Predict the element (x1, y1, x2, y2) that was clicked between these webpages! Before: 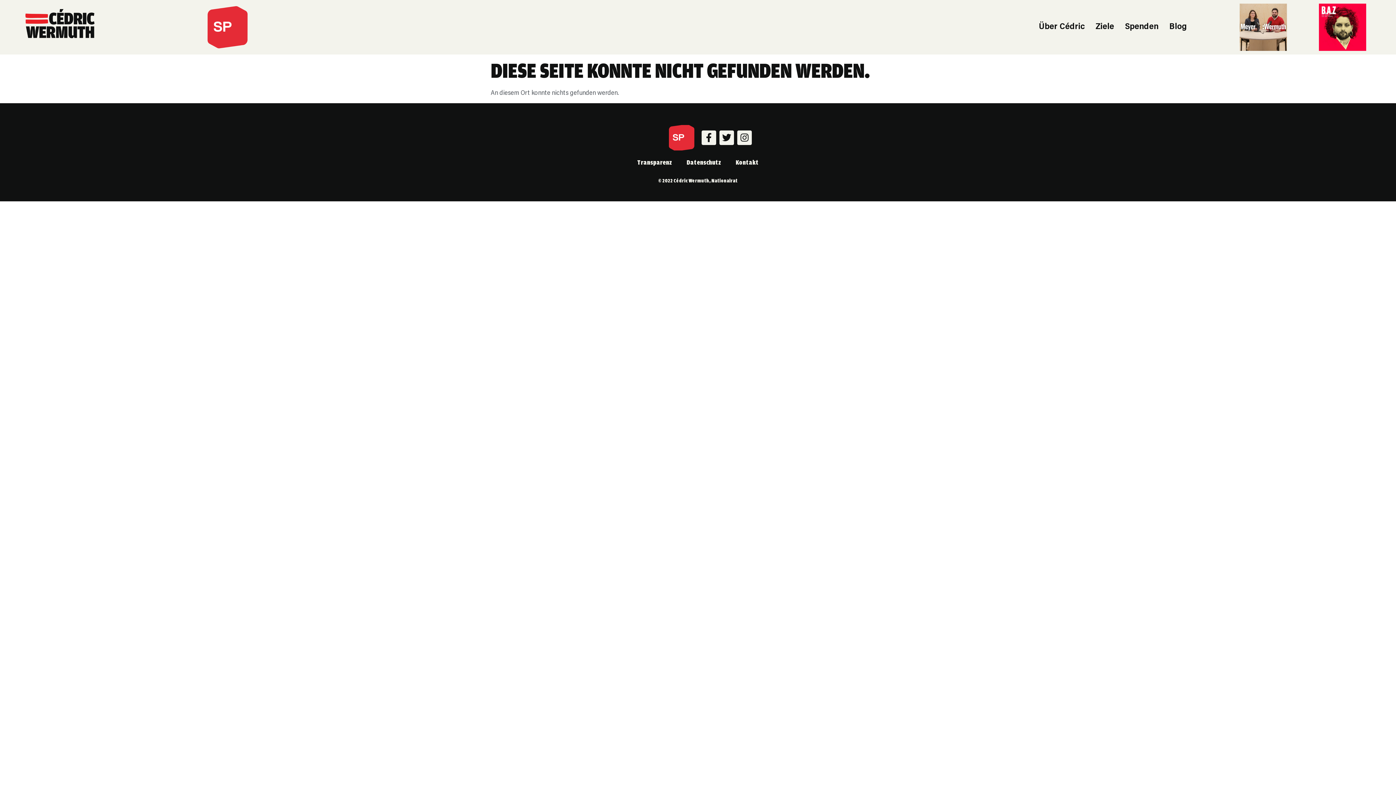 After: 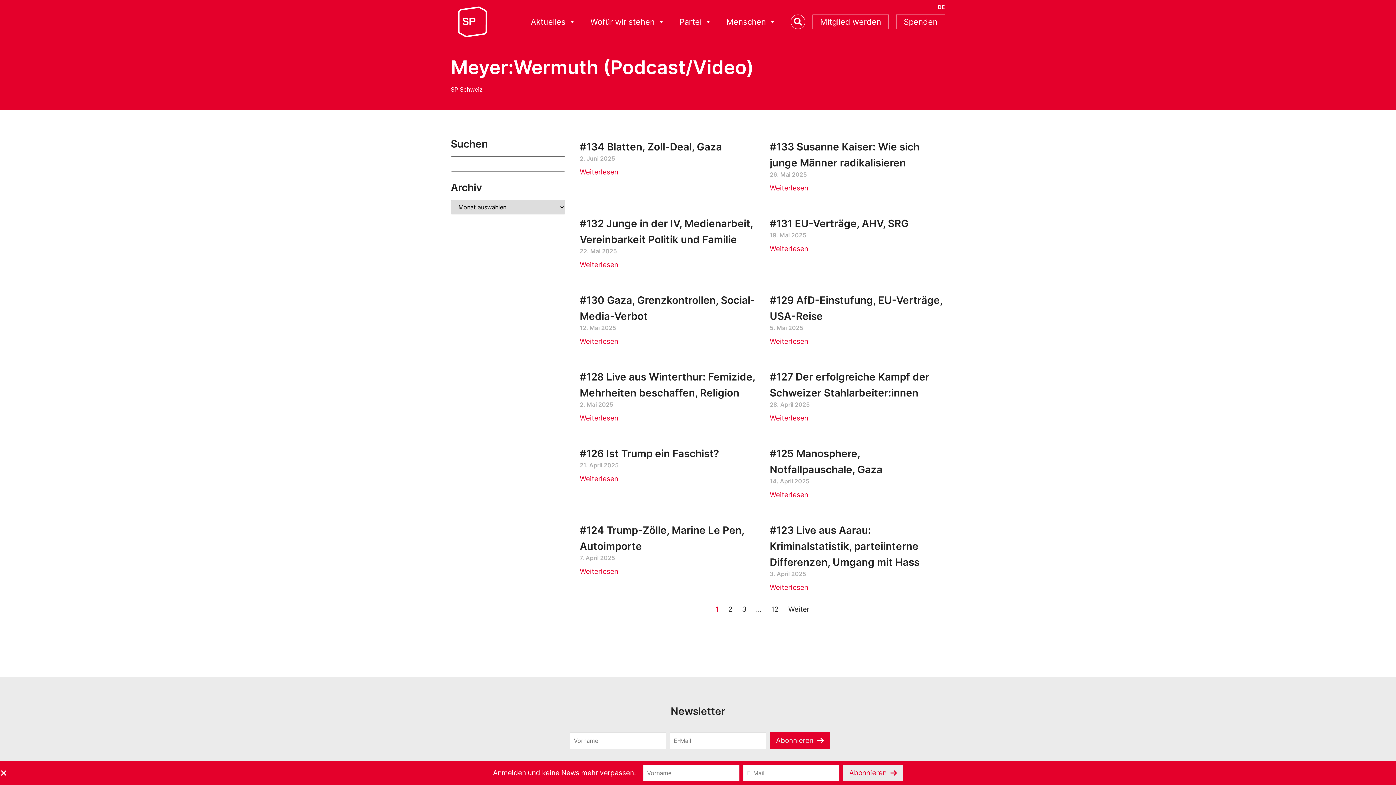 Action: bbox: (1240, 3, 1287, 50)